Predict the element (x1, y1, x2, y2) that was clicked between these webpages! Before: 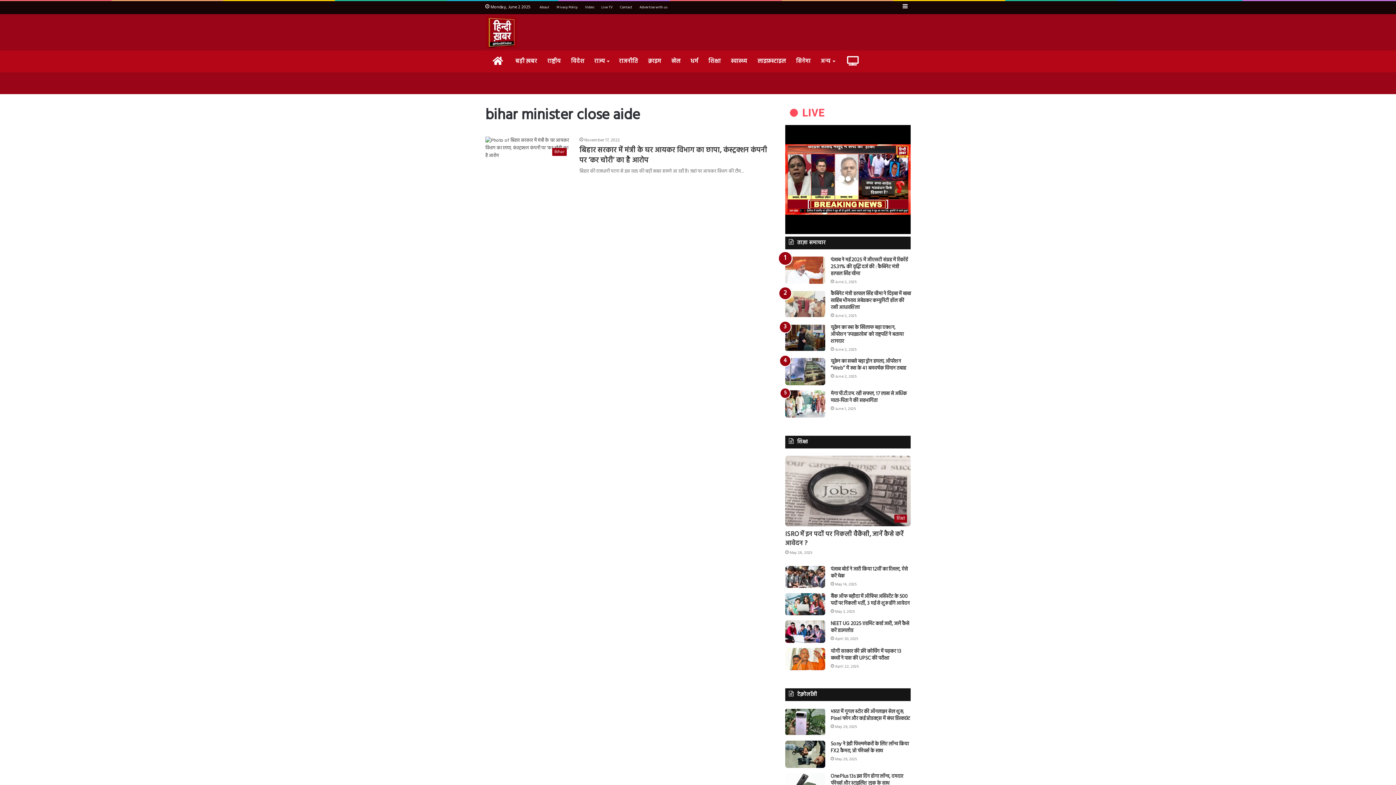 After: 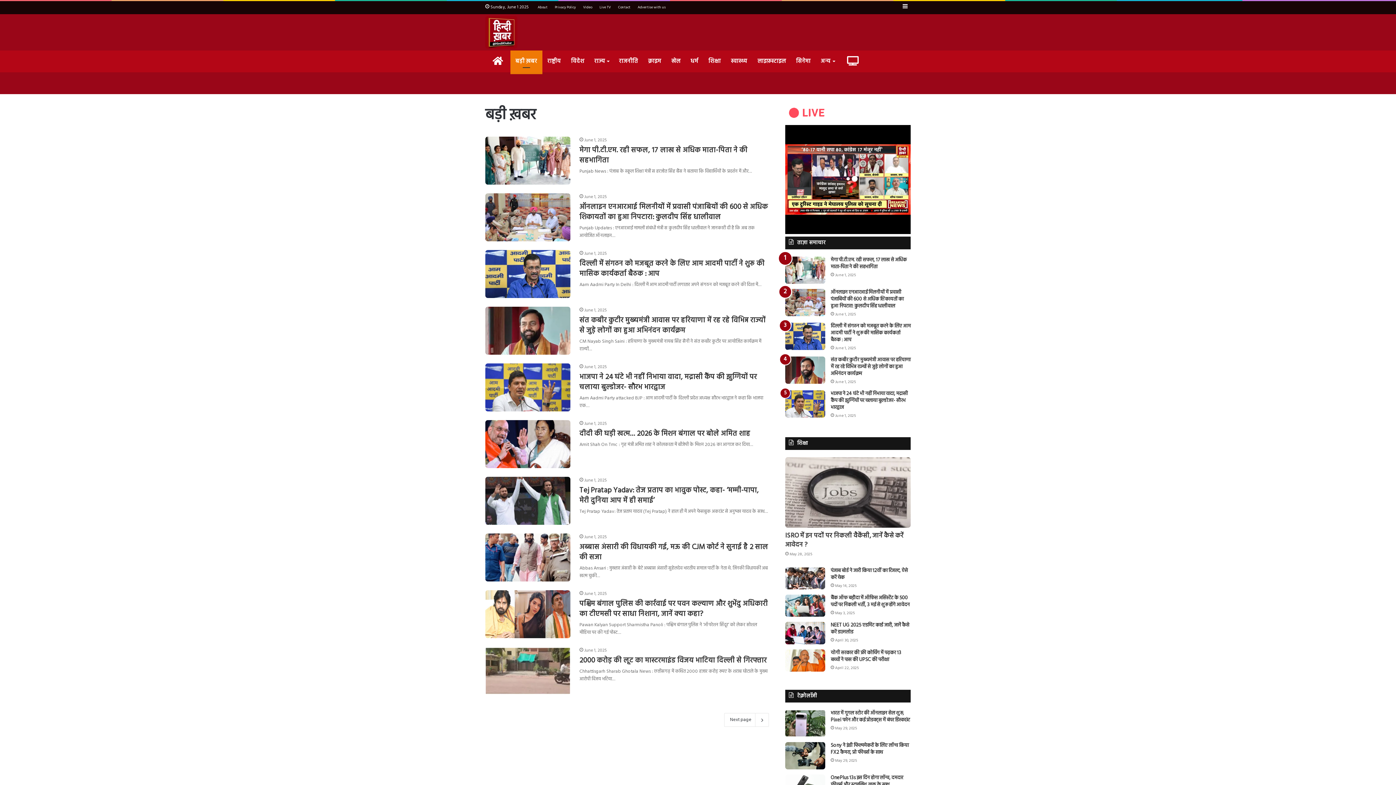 Action: label: बड़ी ख़बर bbox: (510, 50, 542, 72)